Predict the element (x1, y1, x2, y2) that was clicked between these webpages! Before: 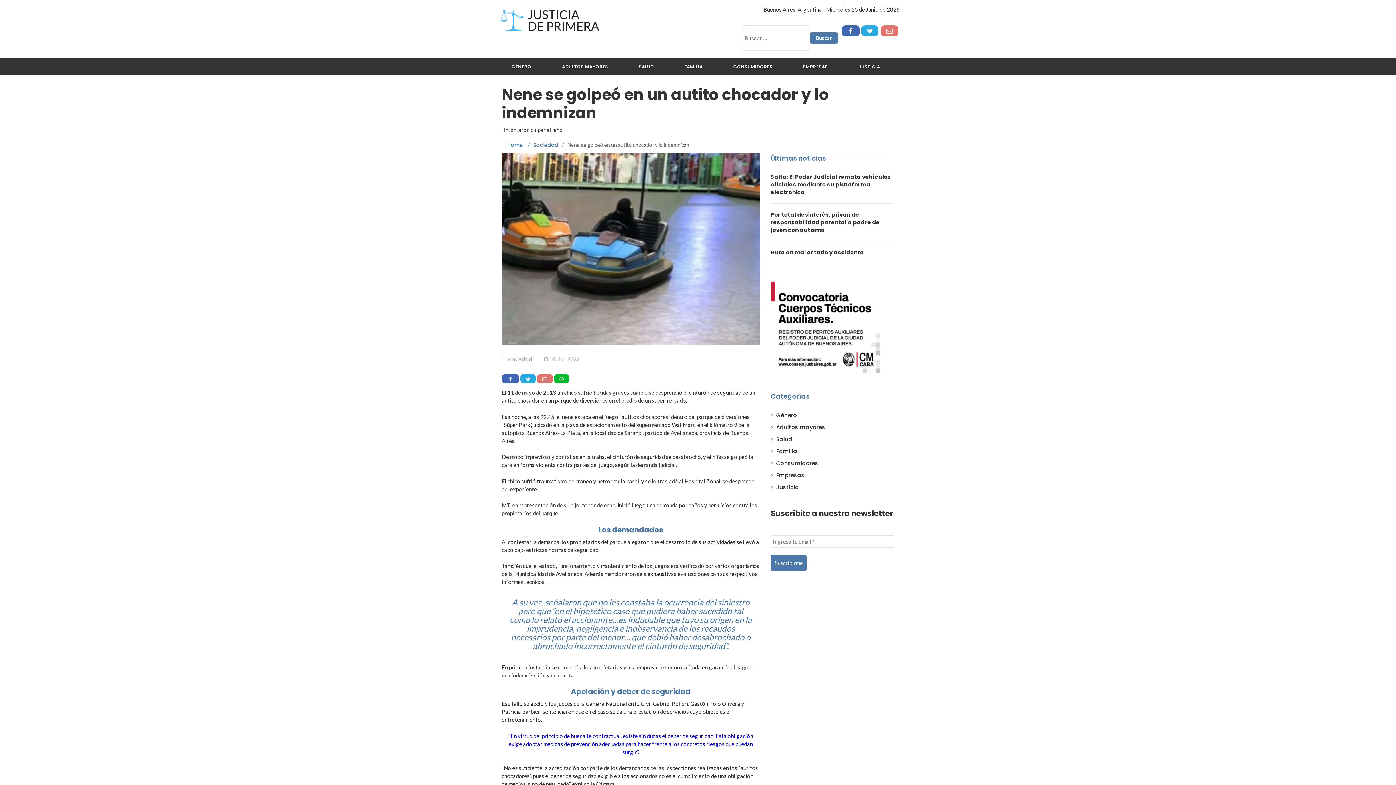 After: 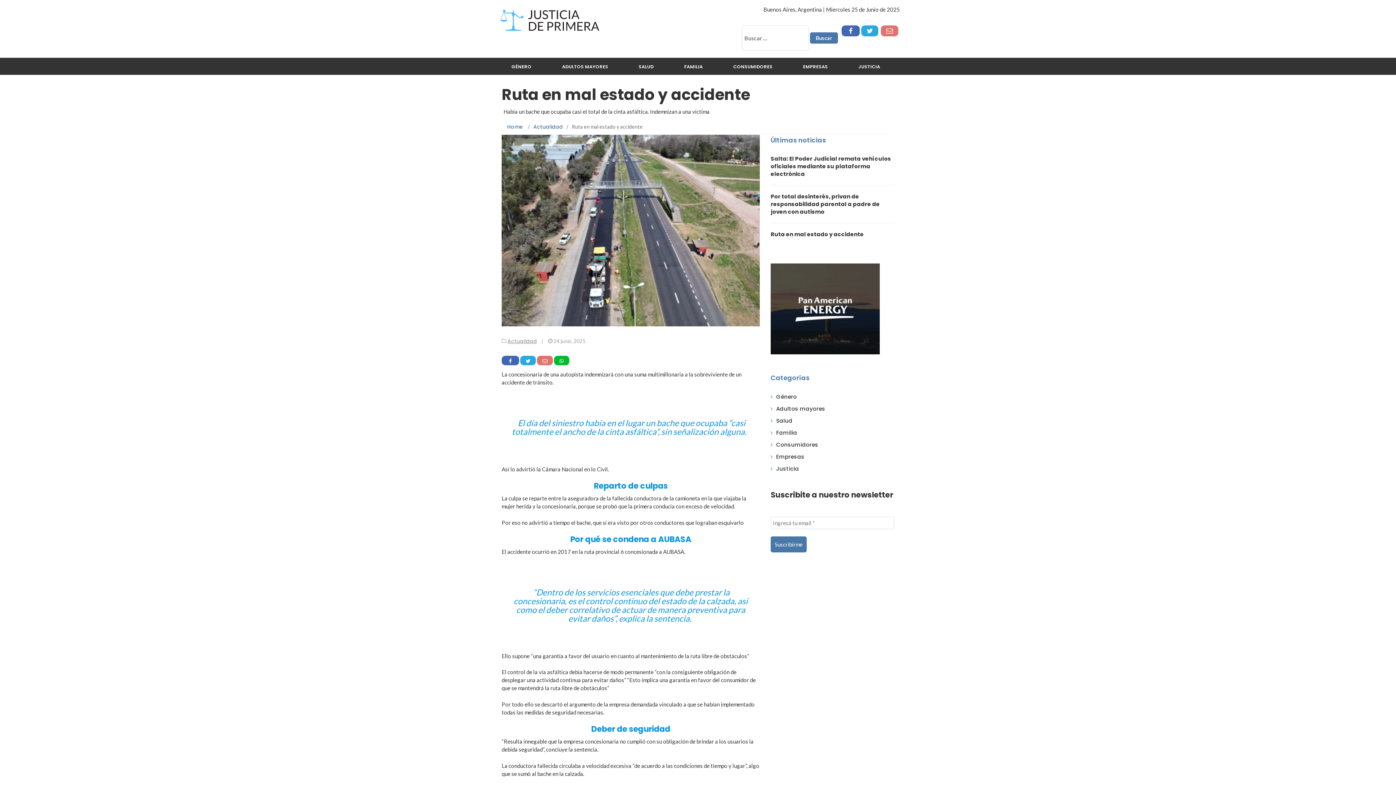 Action: label: Ruta en mal estado y accidente bbox: (770, 248, 864, 256)